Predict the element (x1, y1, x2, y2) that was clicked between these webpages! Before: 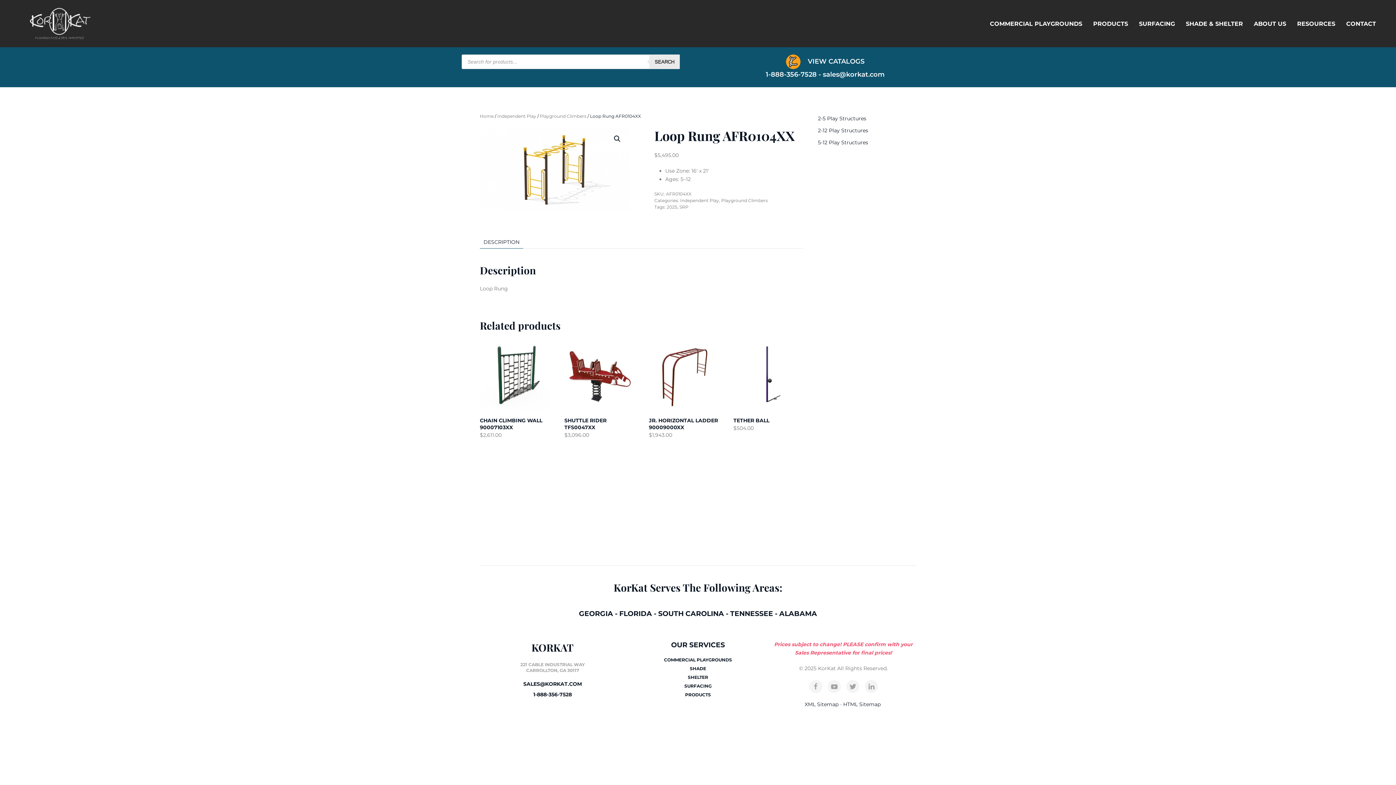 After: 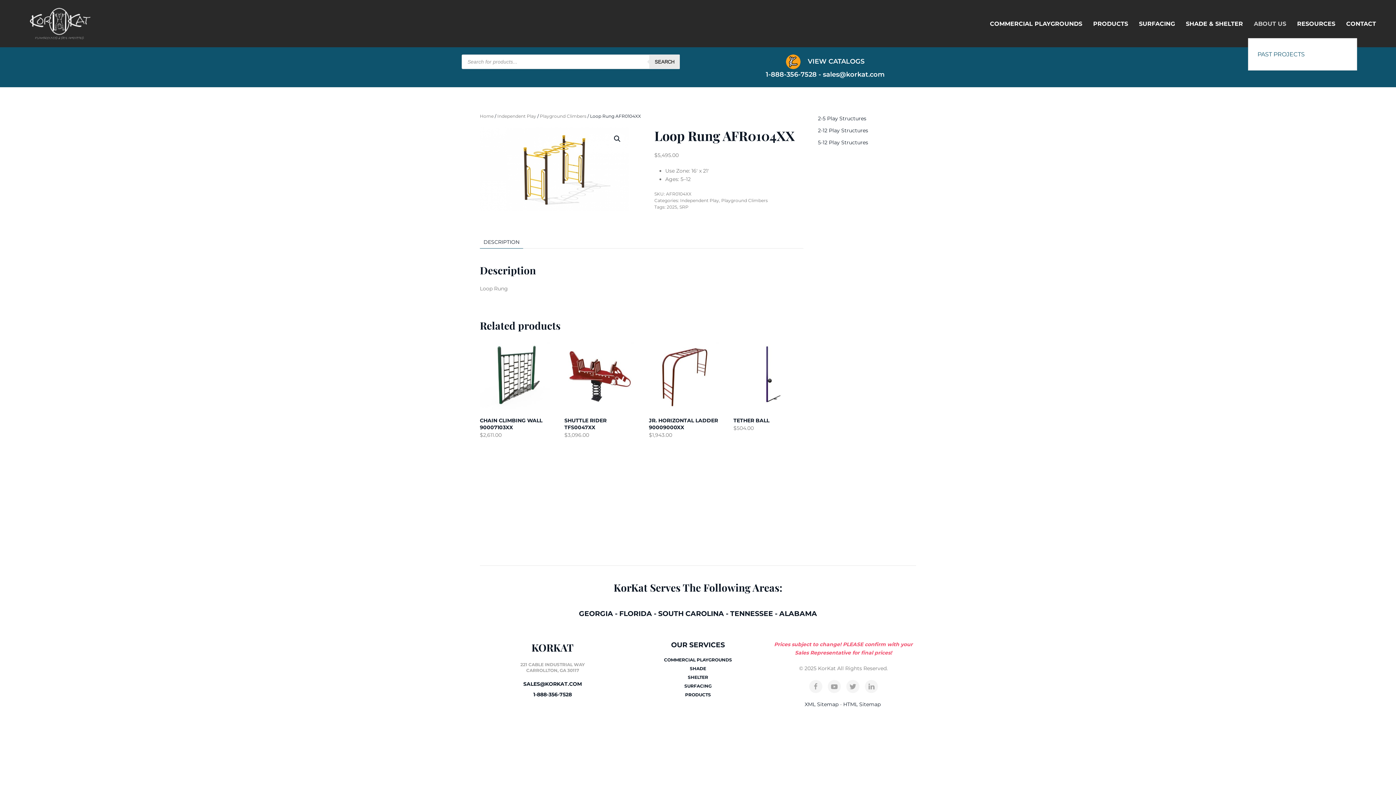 Action: bbox: (1248, 9, 1292, 38) label: ABOUT US